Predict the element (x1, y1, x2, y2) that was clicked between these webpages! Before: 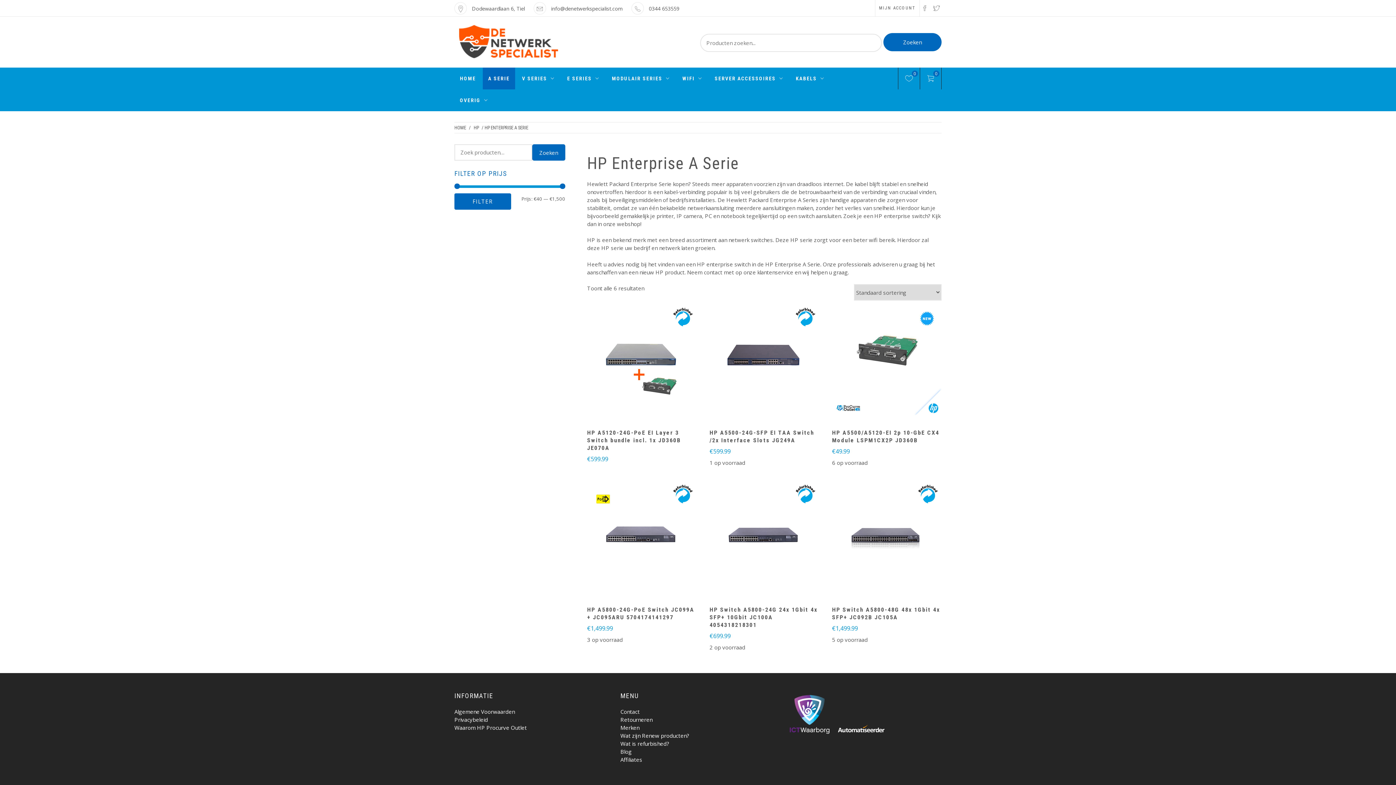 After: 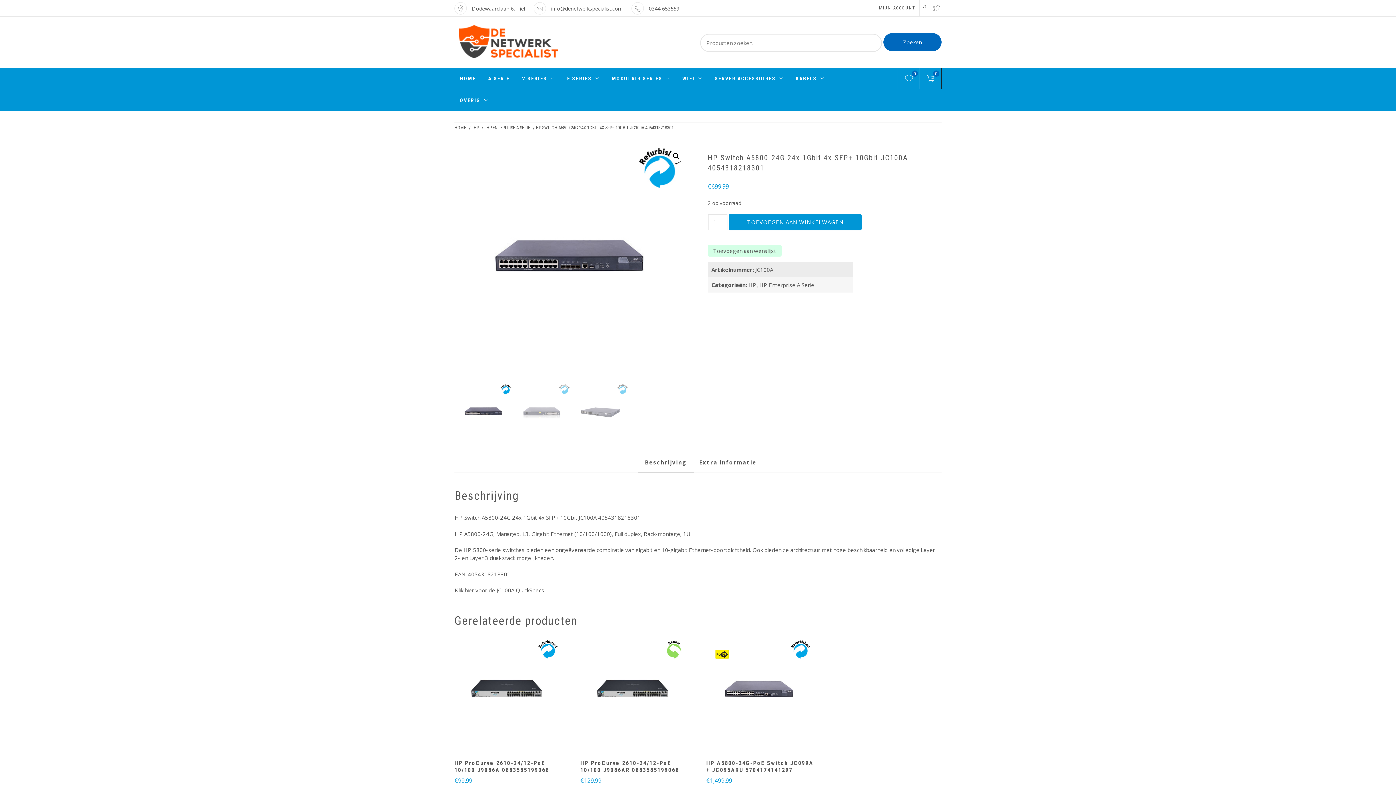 Action: bbox: (709, 603, 818, 651) label: HP Switch A5800-24G 24x 1Gbit 4x SFP+ 10Gbit JC100A 4054318218301
€699.99
2 op voorraad